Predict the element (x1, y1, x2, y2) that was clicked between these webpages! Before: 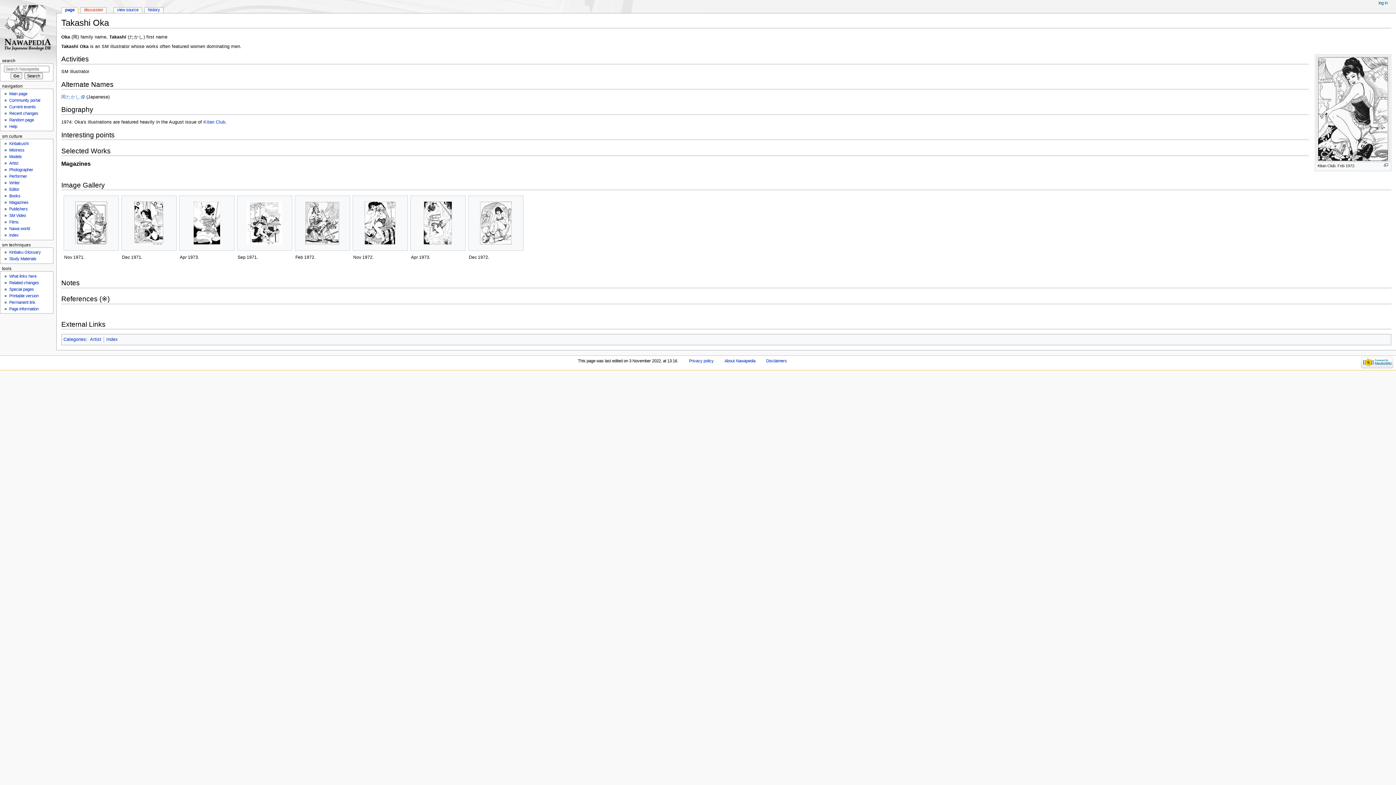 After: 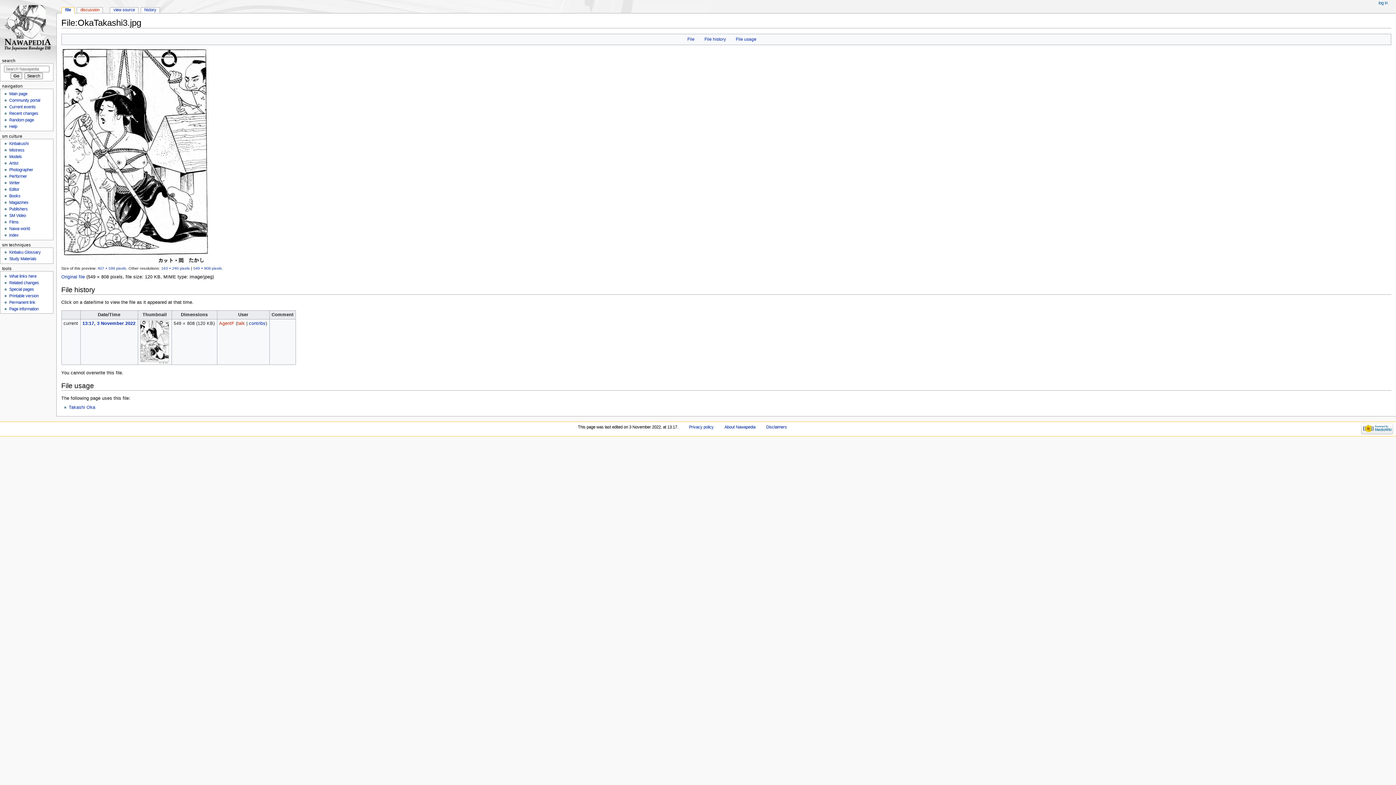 Action: bbox: (121, 201, 176, 245)